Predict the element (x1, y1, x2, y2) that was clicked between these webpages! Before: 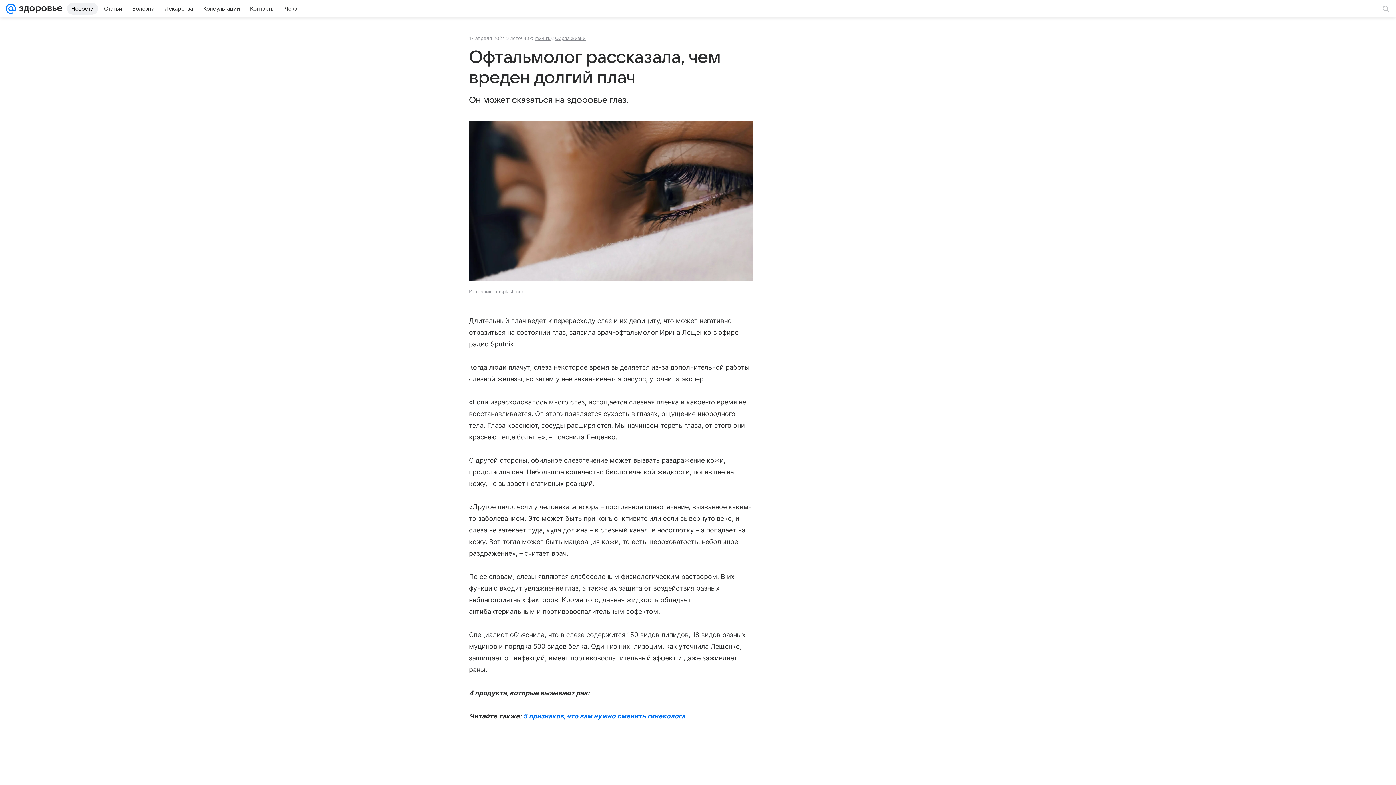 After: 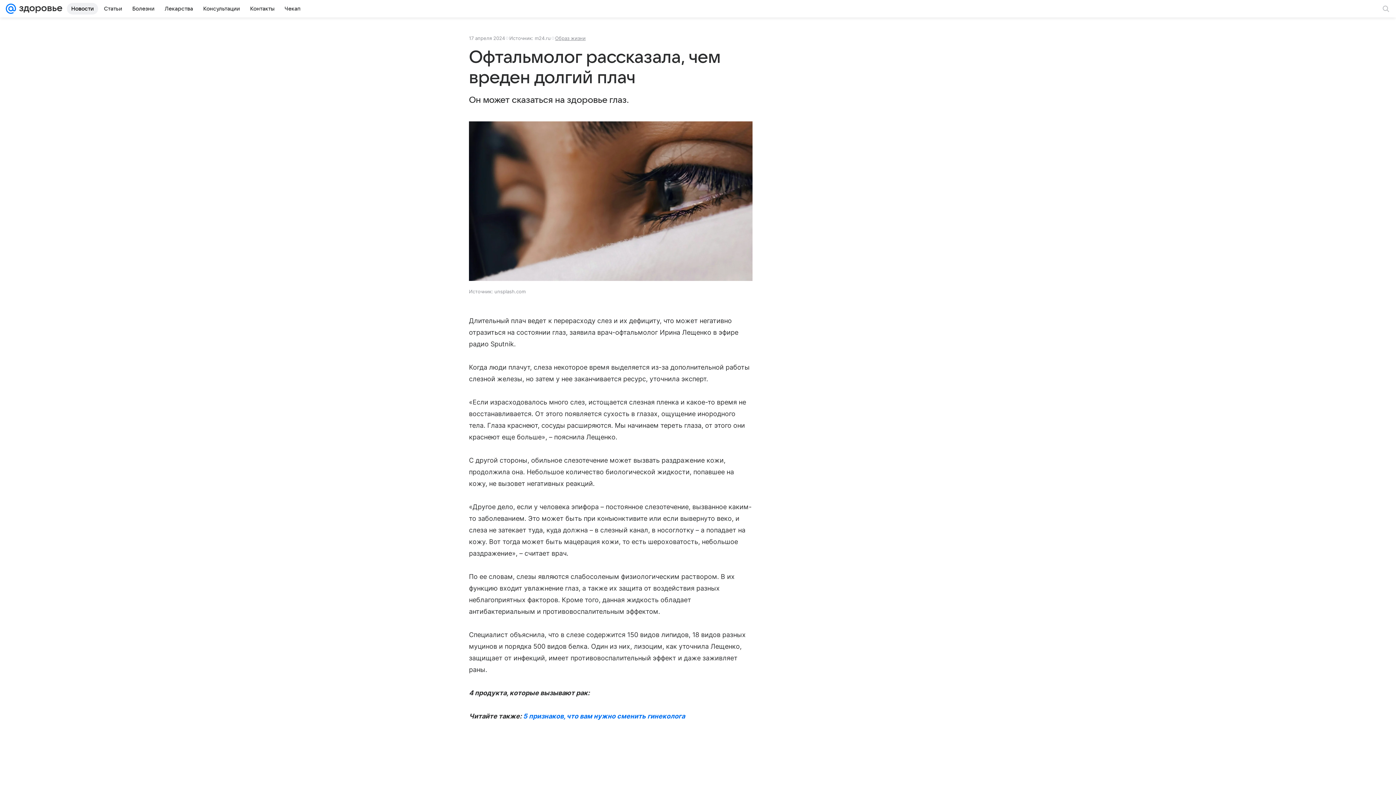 Action: bbox: (534, 35, 550, 41) label: m24.ru